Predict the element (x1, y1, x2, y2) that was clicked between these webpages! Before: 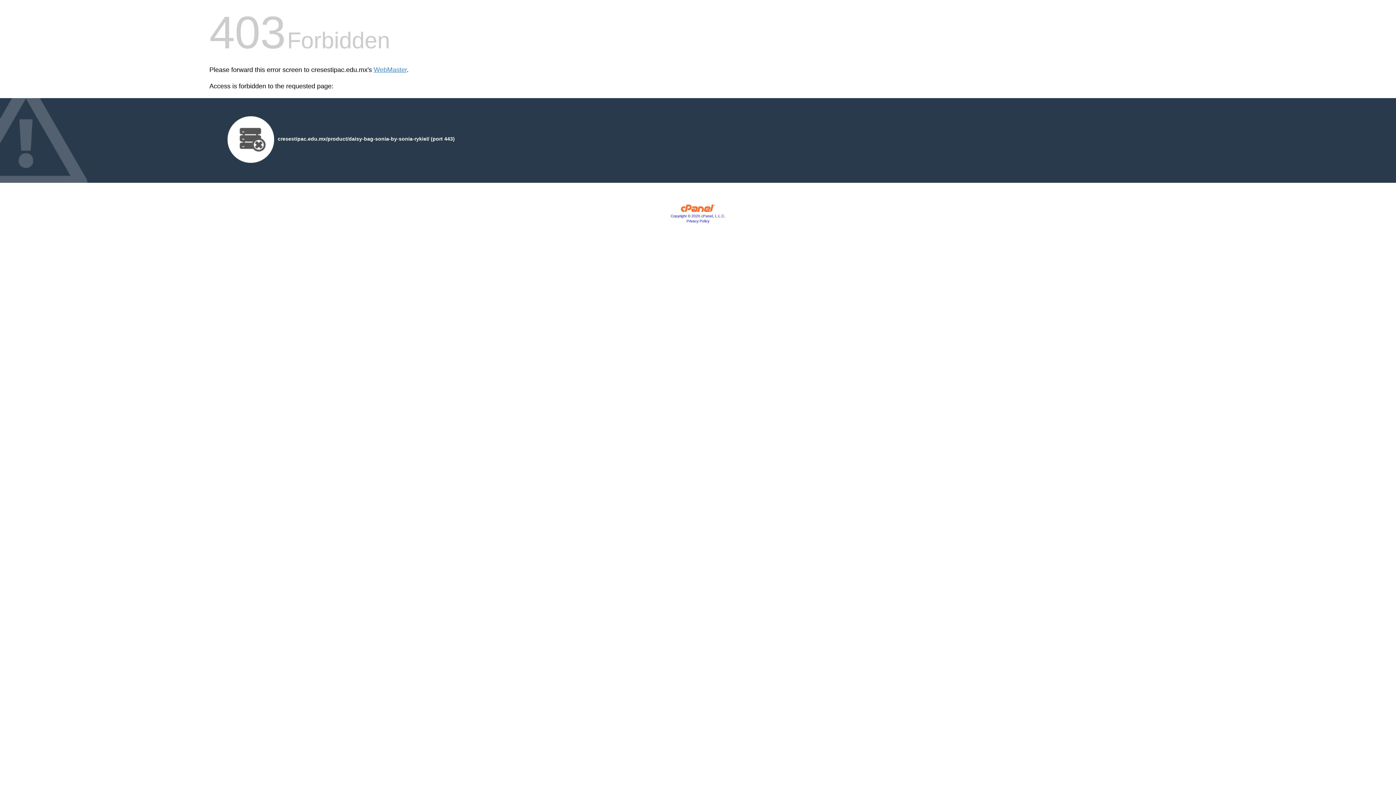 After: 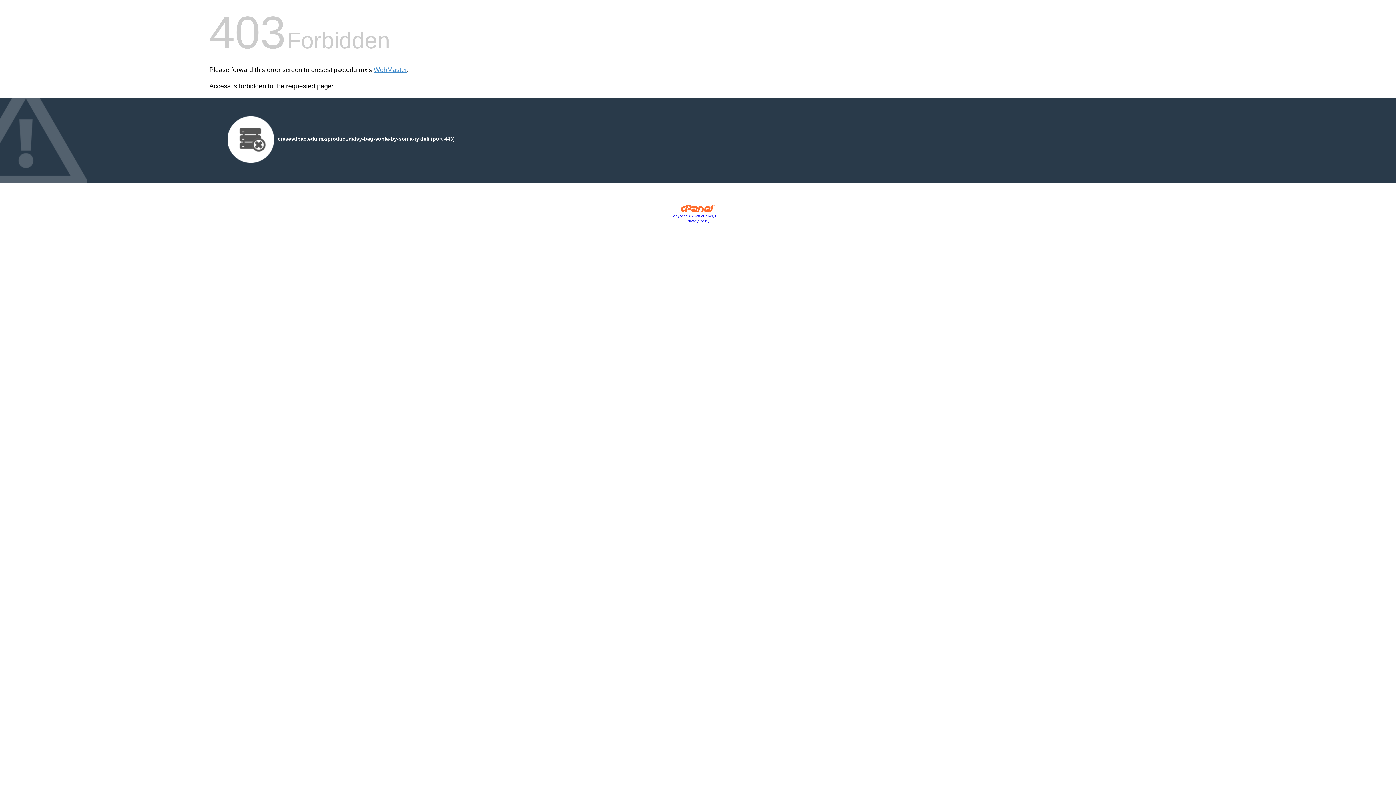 Action: bbox: (680, 207, 715, 213)